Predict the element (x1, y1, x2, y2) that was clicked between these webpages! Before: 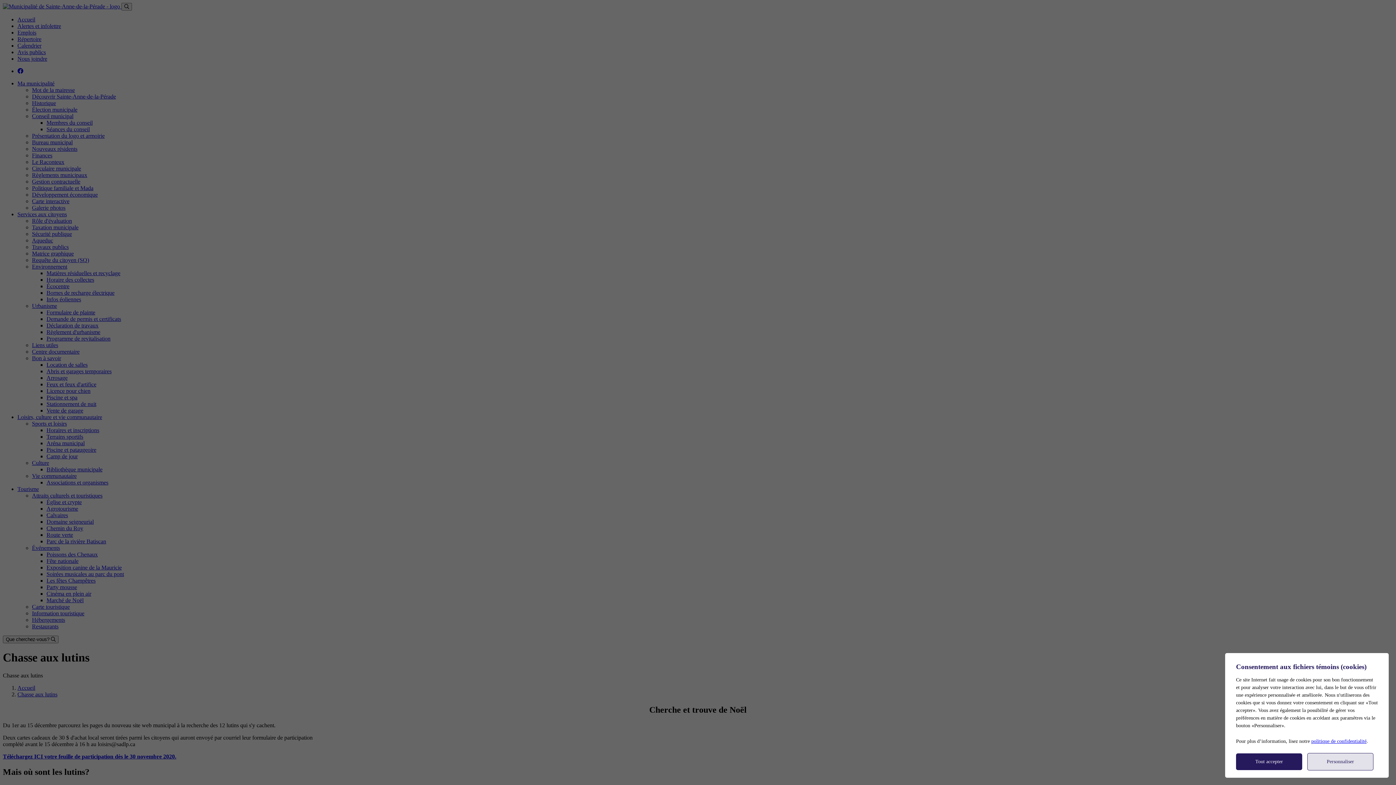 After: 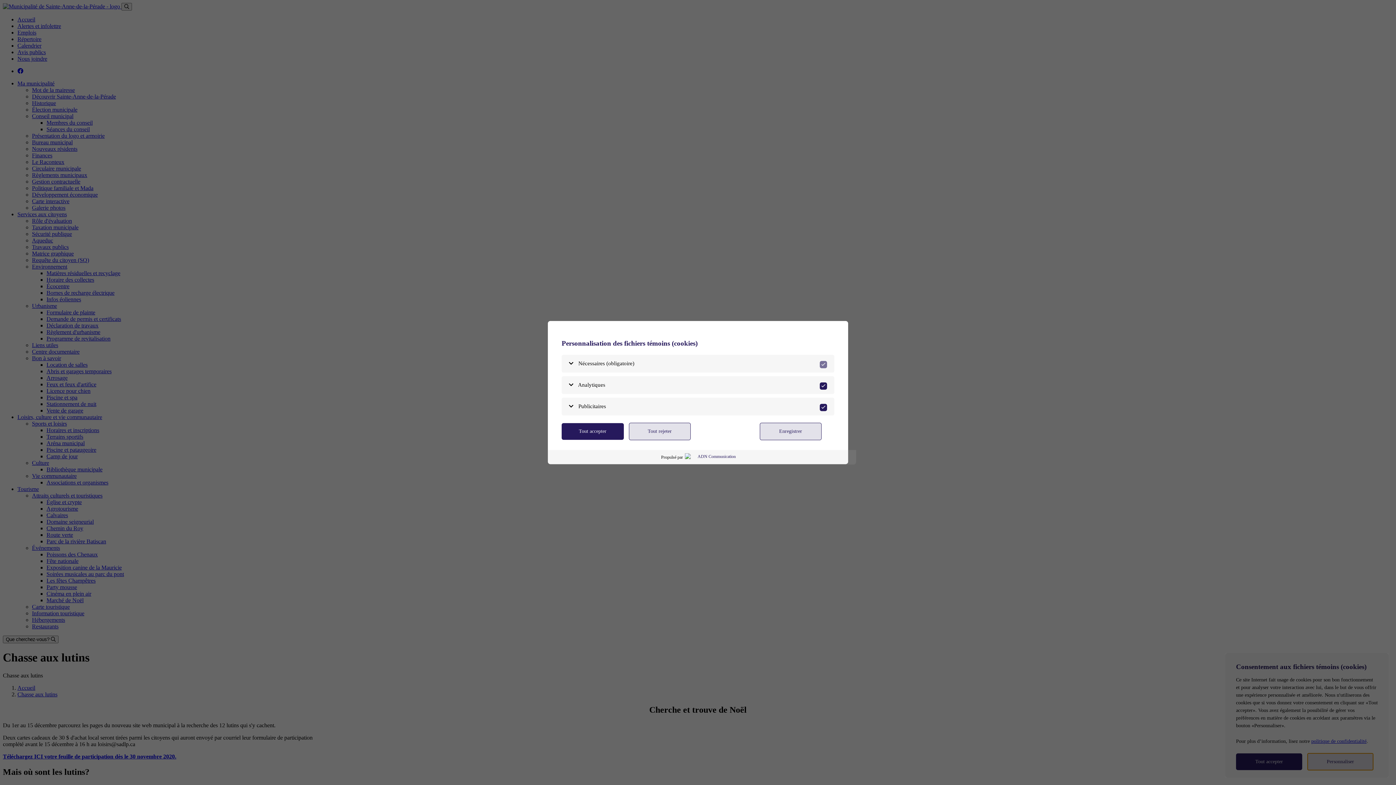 Action: label: Personnaliser bbox: (1307, 753, 1373, 770)